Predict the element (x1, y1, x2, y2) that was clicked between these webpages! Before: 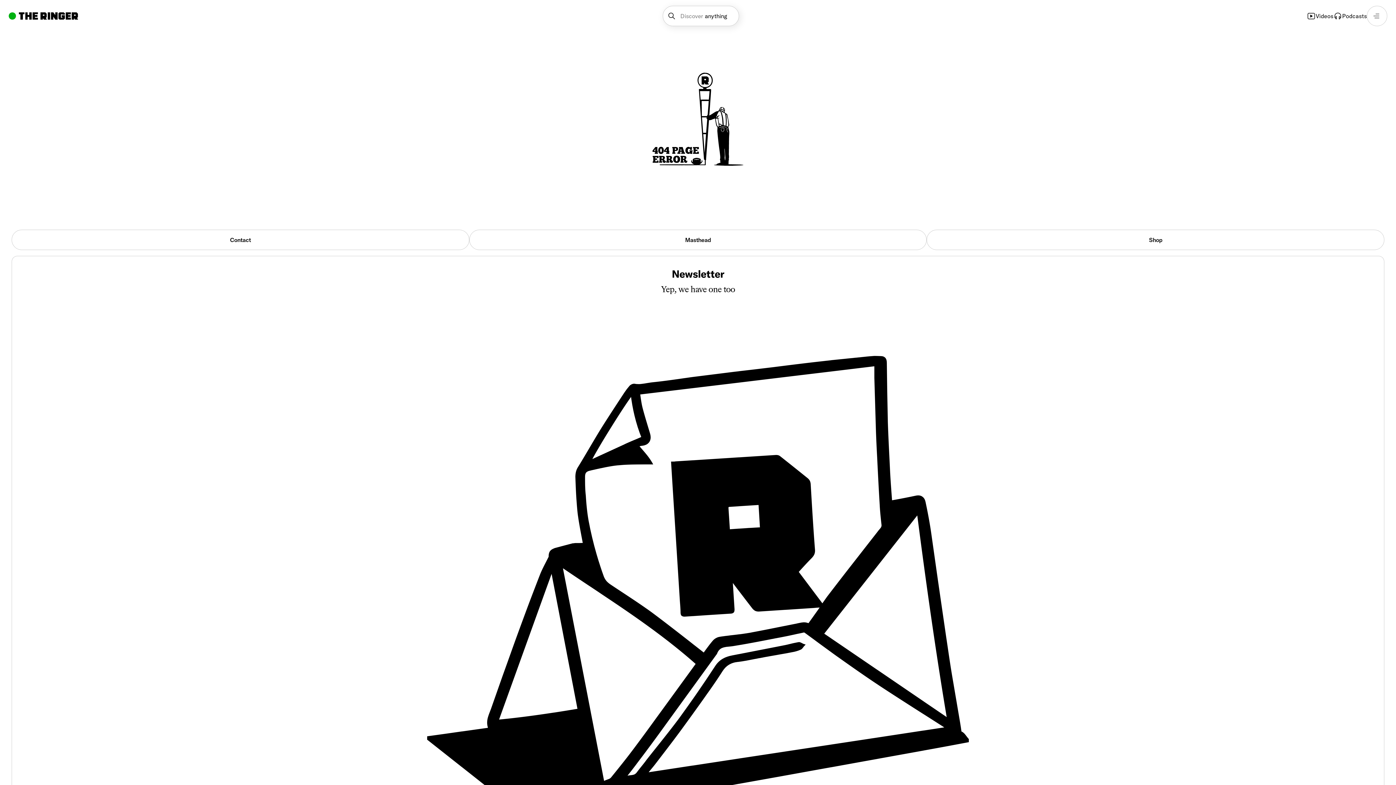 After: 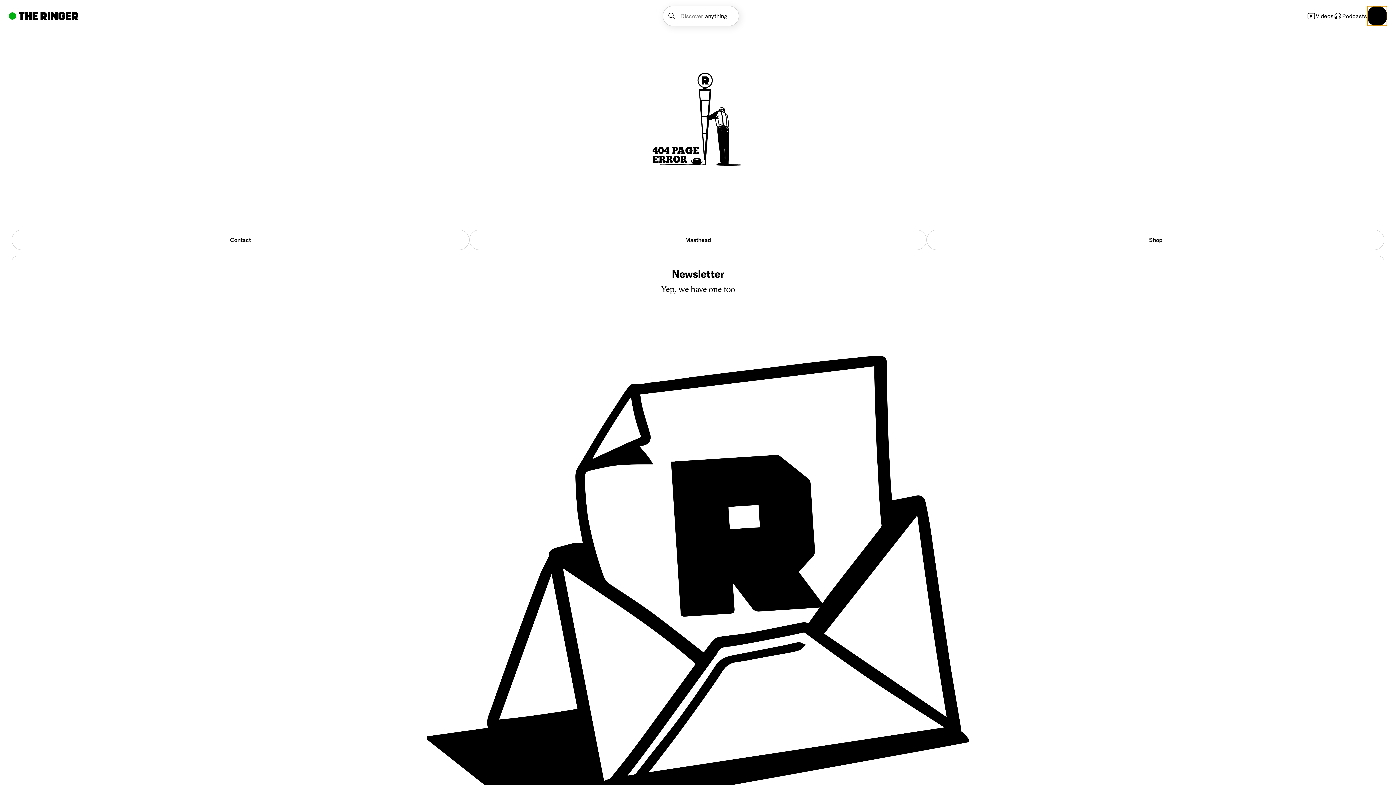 Action: label: Open navigation menu bbox: (1367, 5, 1387, 26)